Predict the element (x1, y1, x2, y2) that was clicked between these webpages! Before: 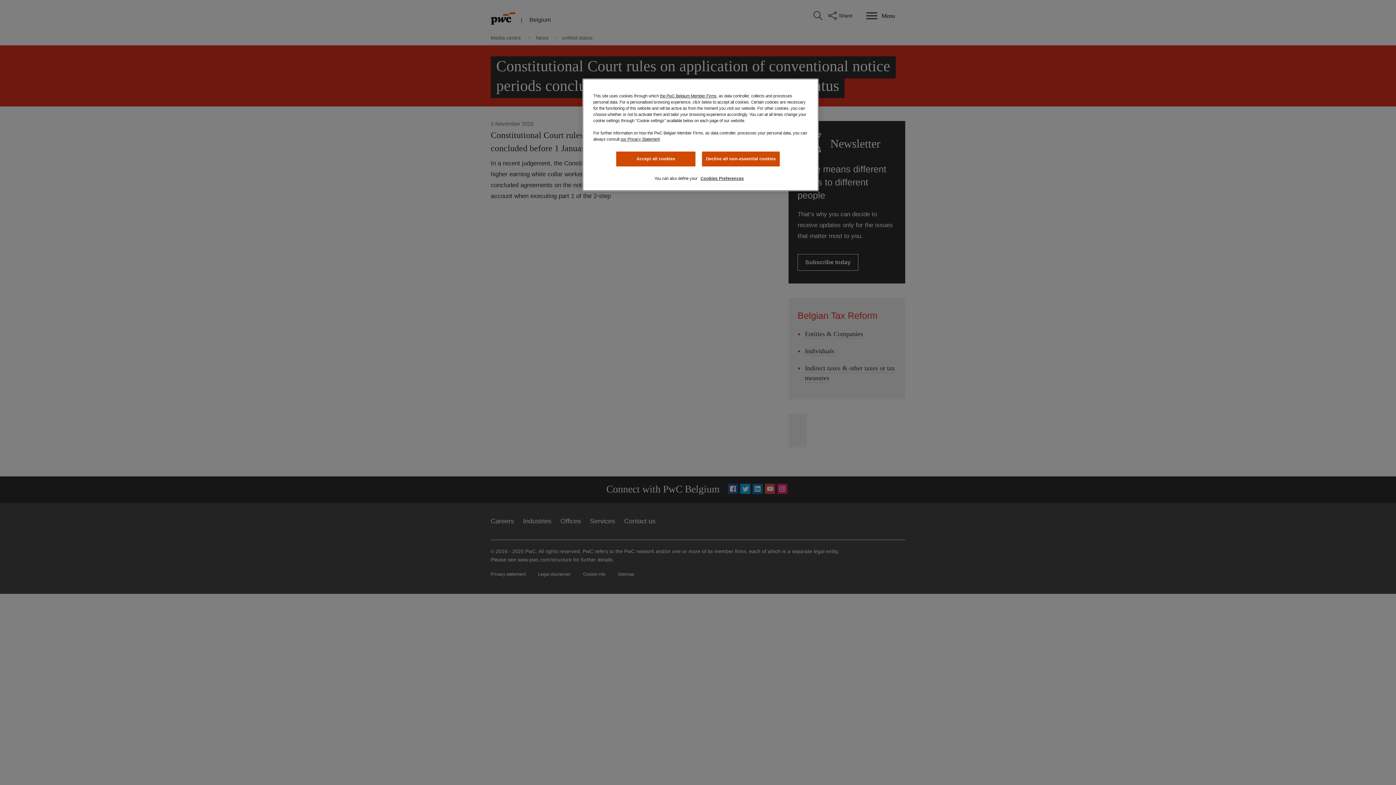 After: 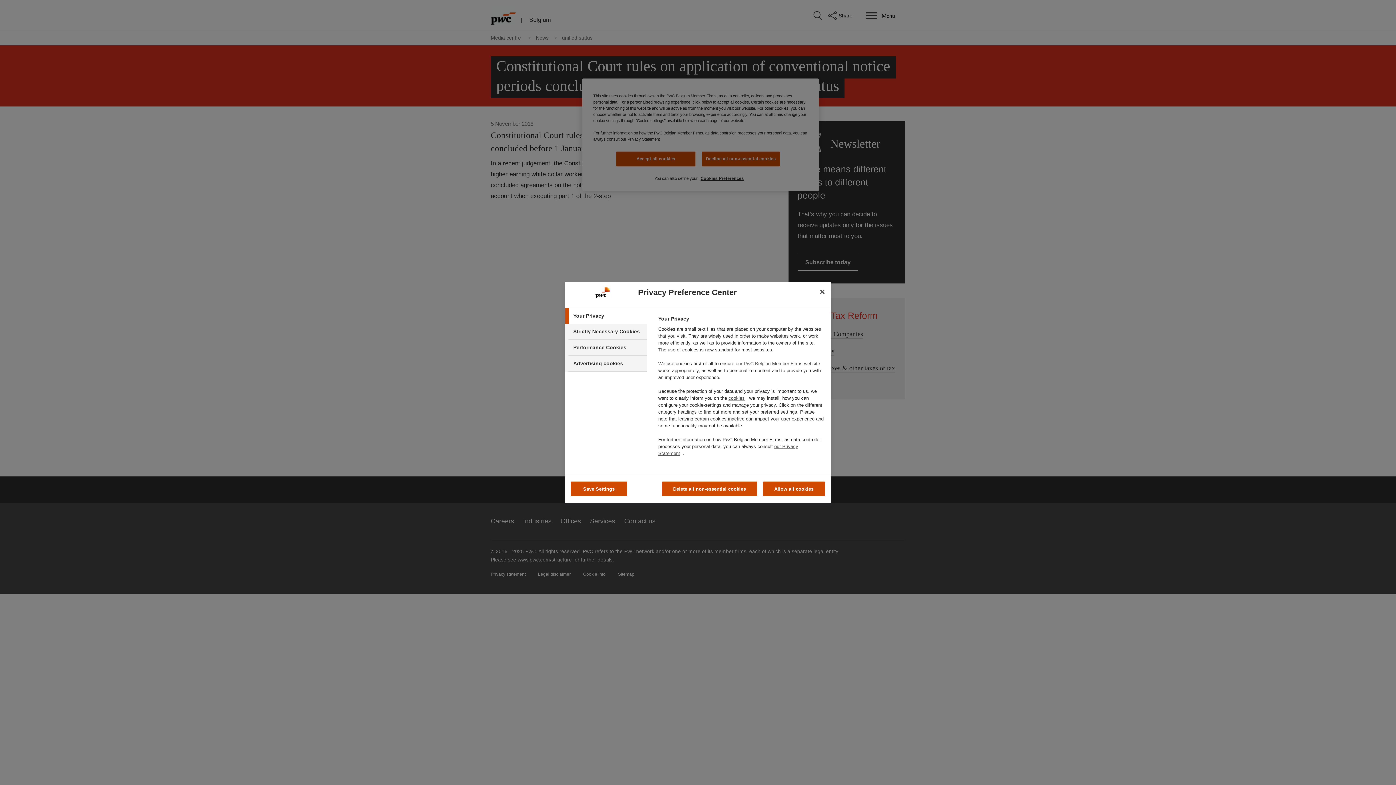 Action: label: Cookies Preferences bbox: (697, 171, 746, 185)